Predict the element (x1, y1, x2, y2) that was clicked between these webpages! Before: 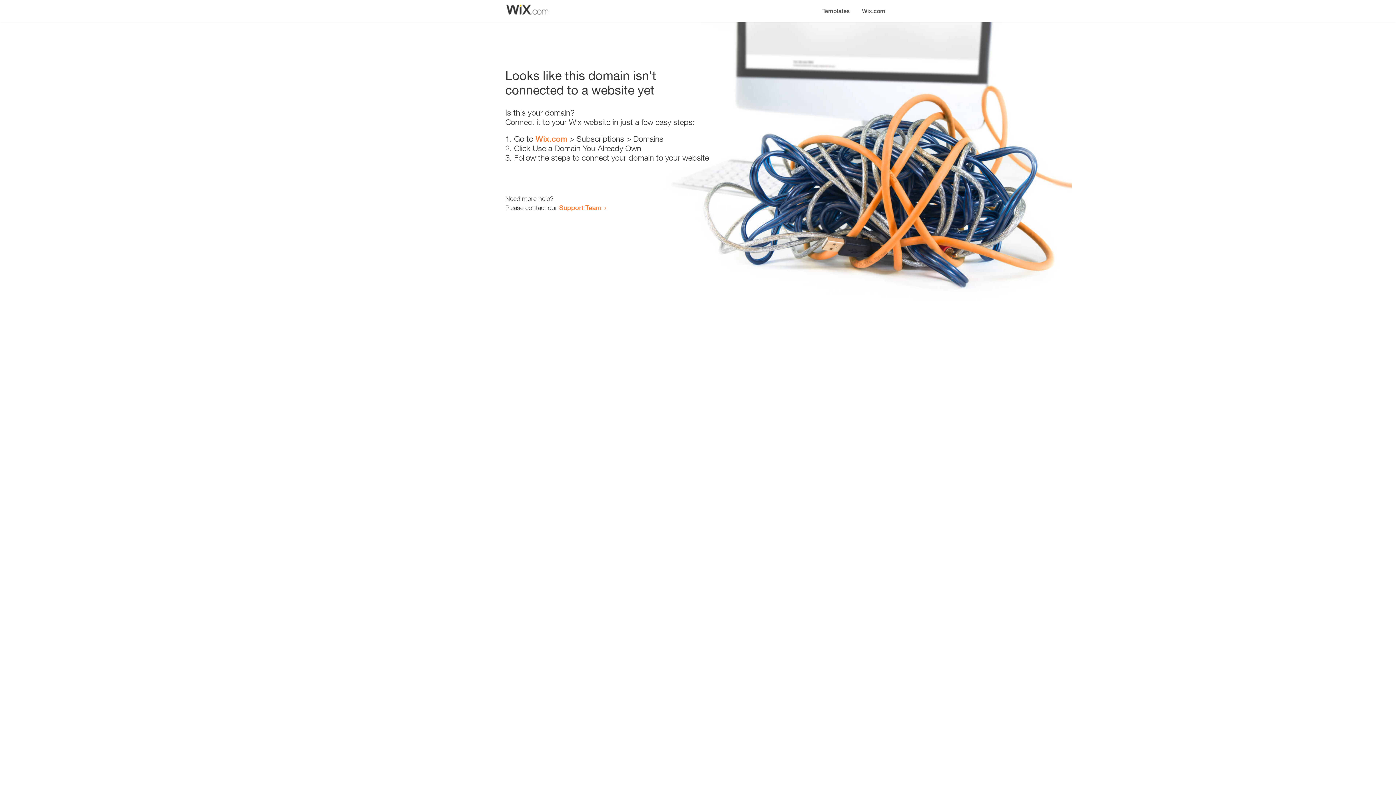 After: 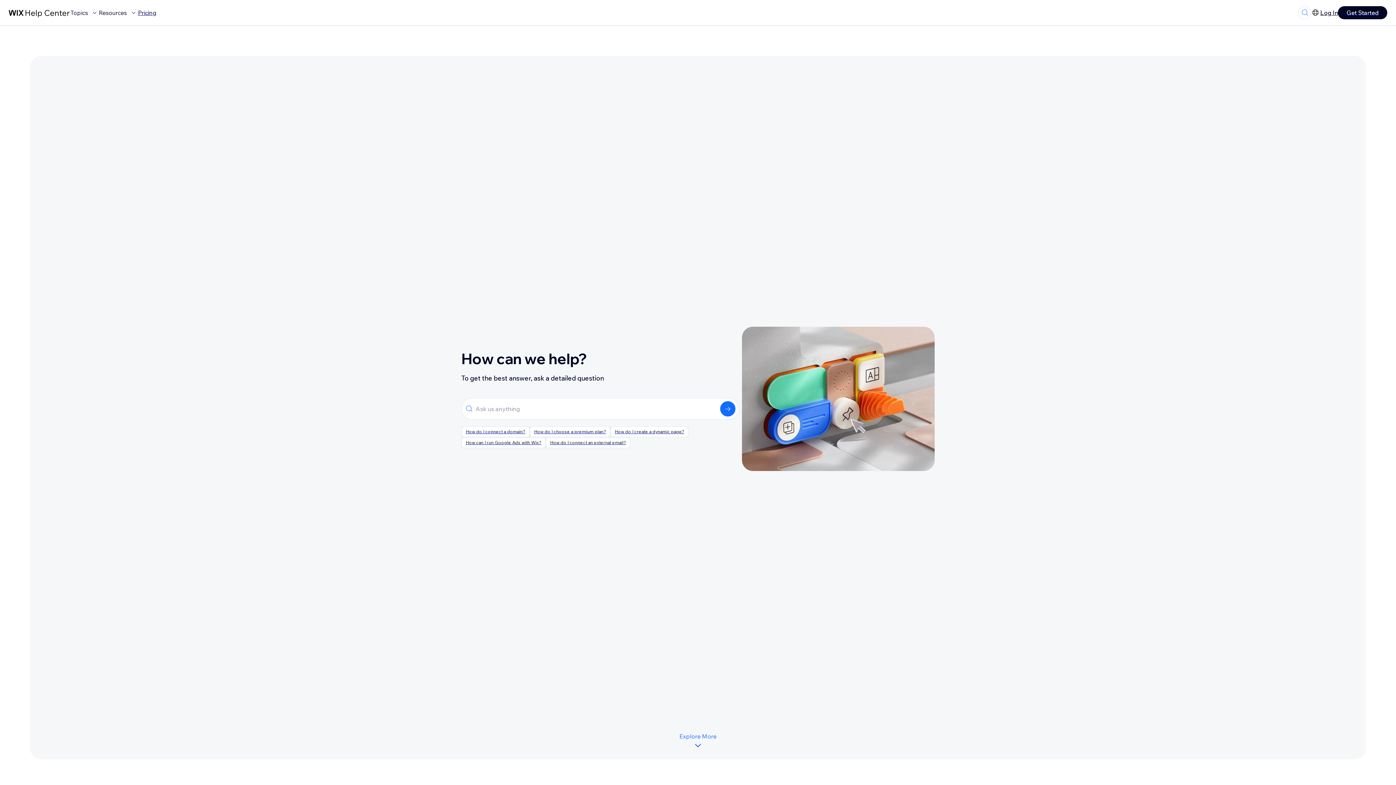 Action: label: Support Team bbox: (559, 203, 601, 211)